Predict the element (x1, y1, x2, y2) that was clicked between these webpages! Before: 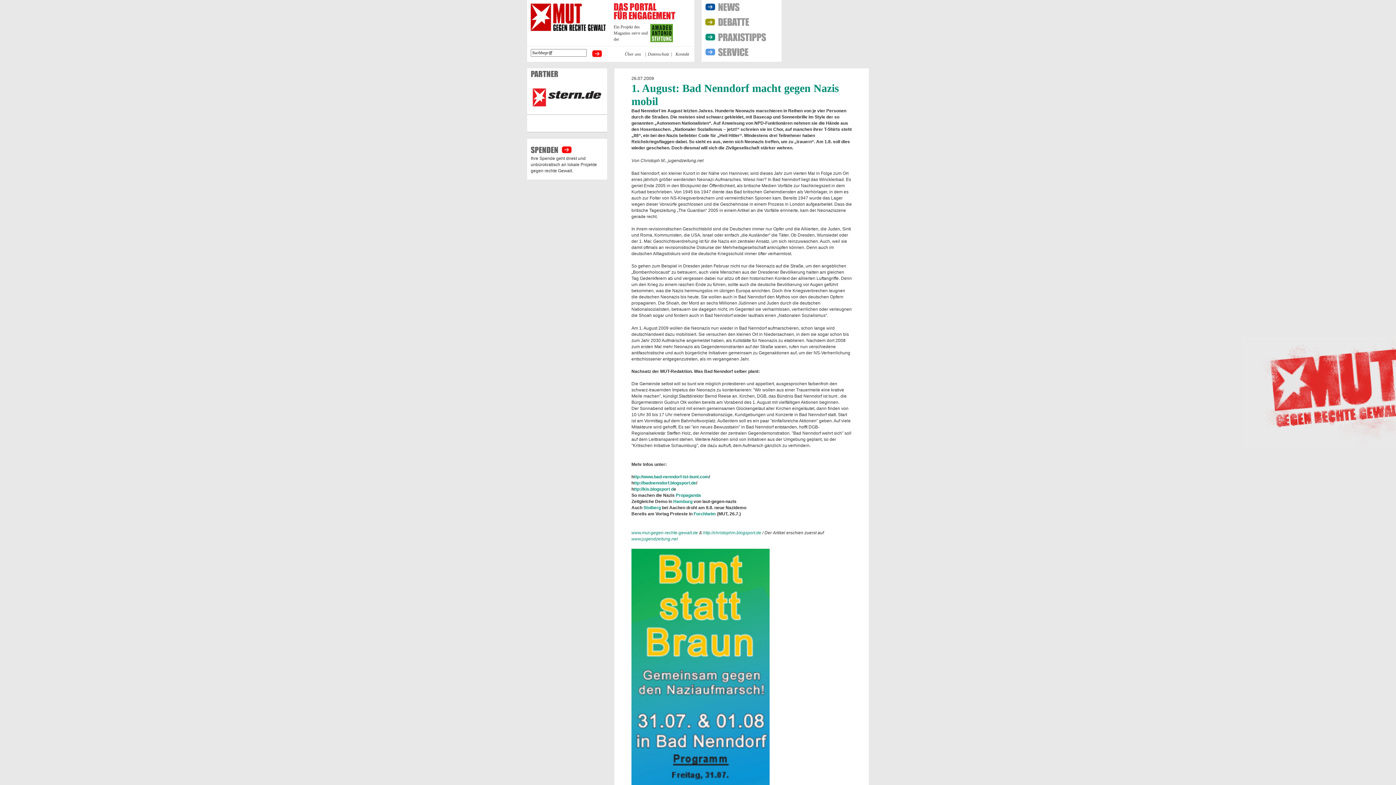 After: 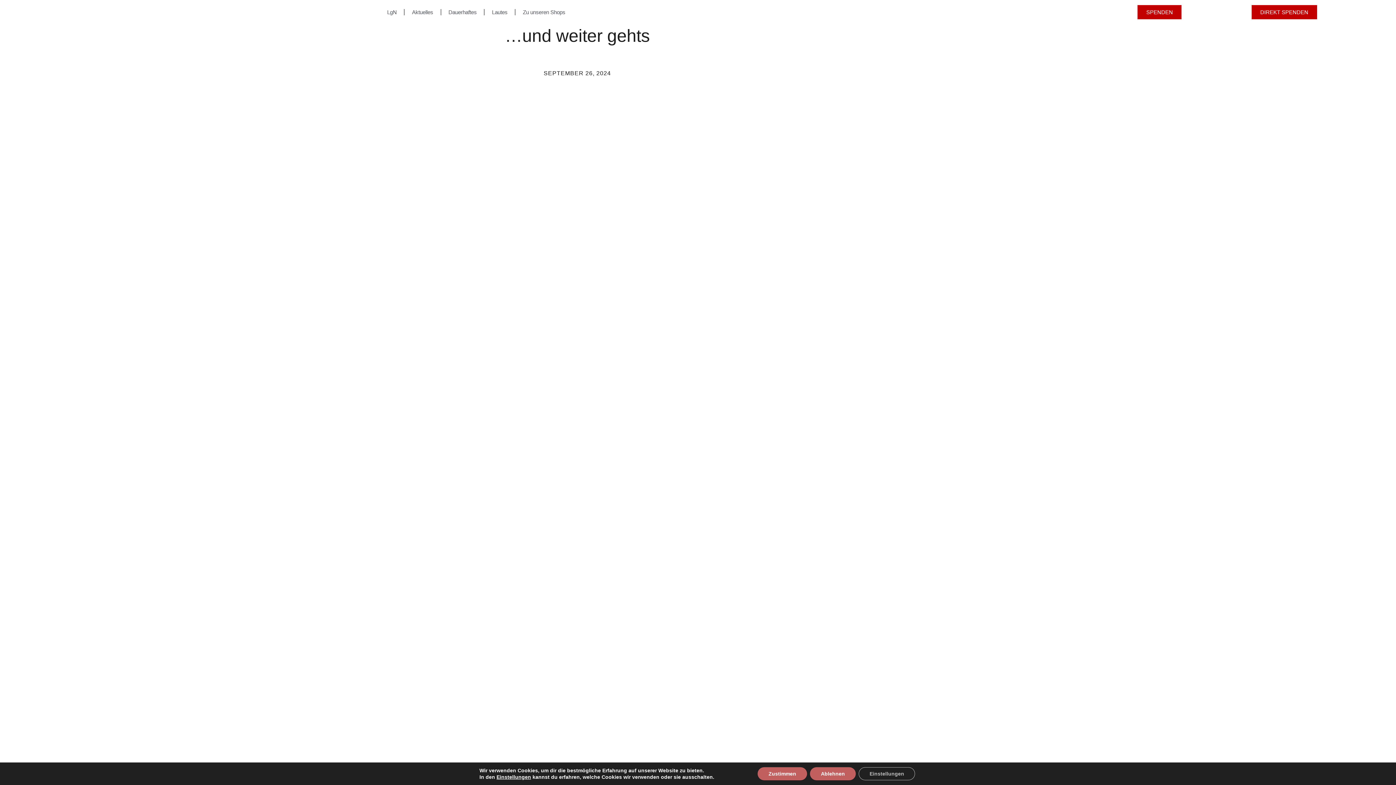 Action: label: Hamburg bbox: (673, 499, 692, 504)